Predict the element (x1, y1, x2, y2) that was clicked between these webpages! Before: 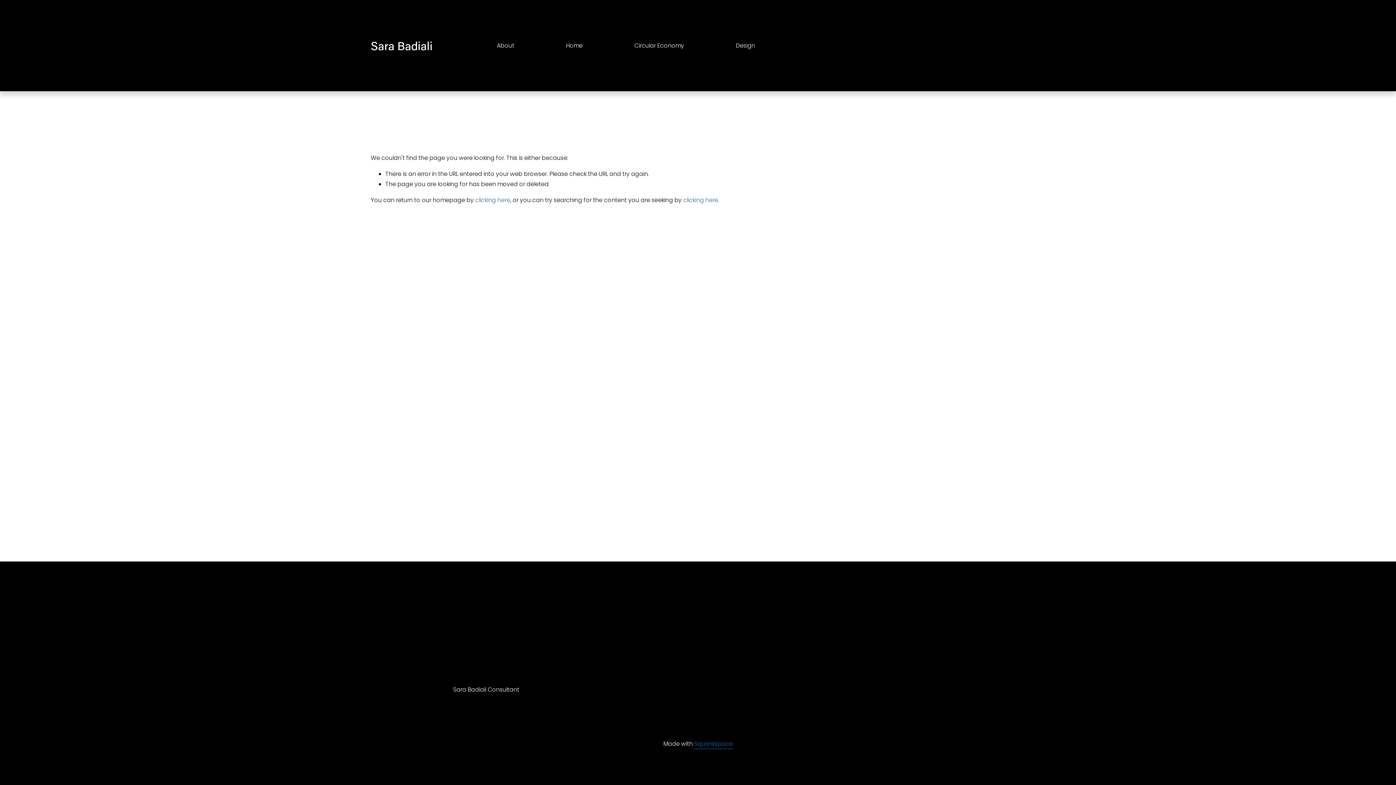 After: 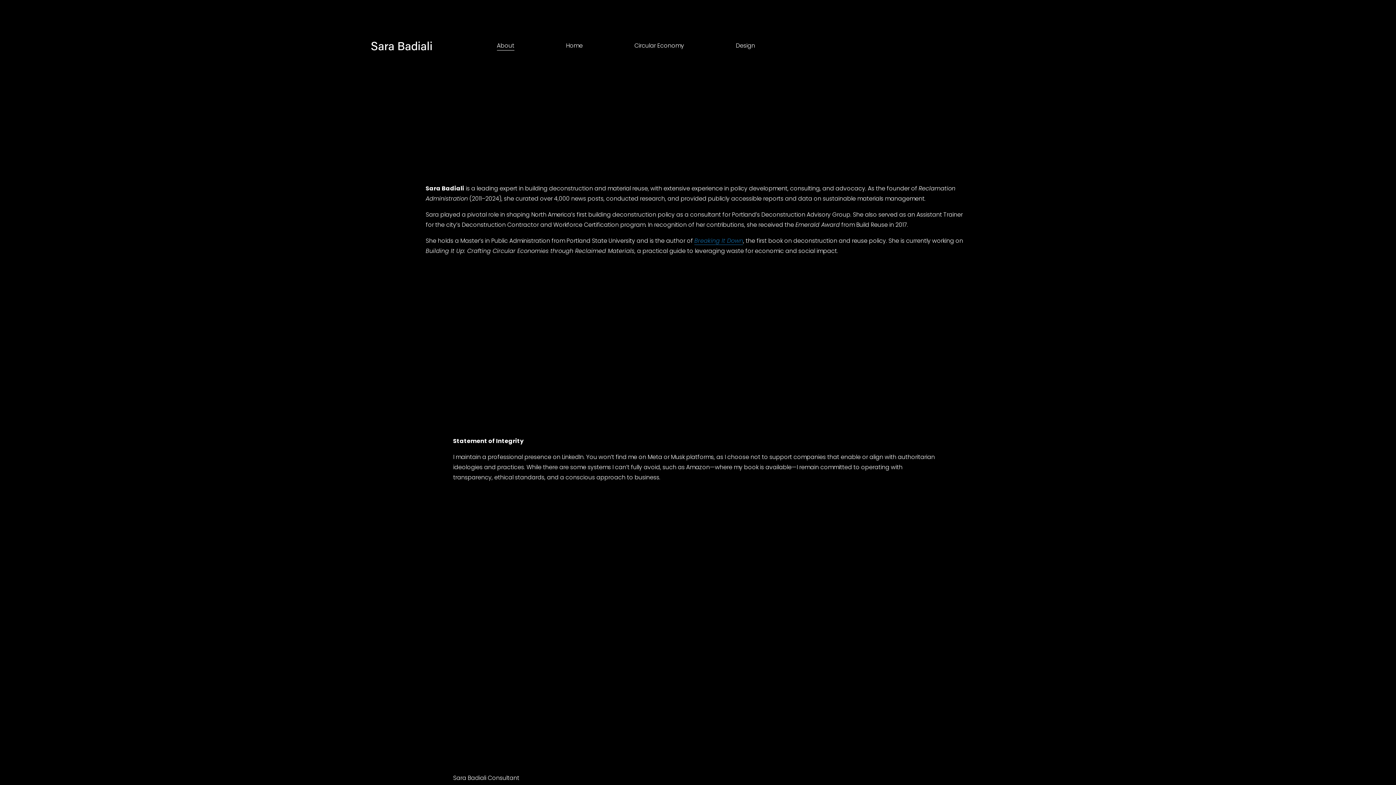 Action: bbox: (496, 40, 514, 51) label: About